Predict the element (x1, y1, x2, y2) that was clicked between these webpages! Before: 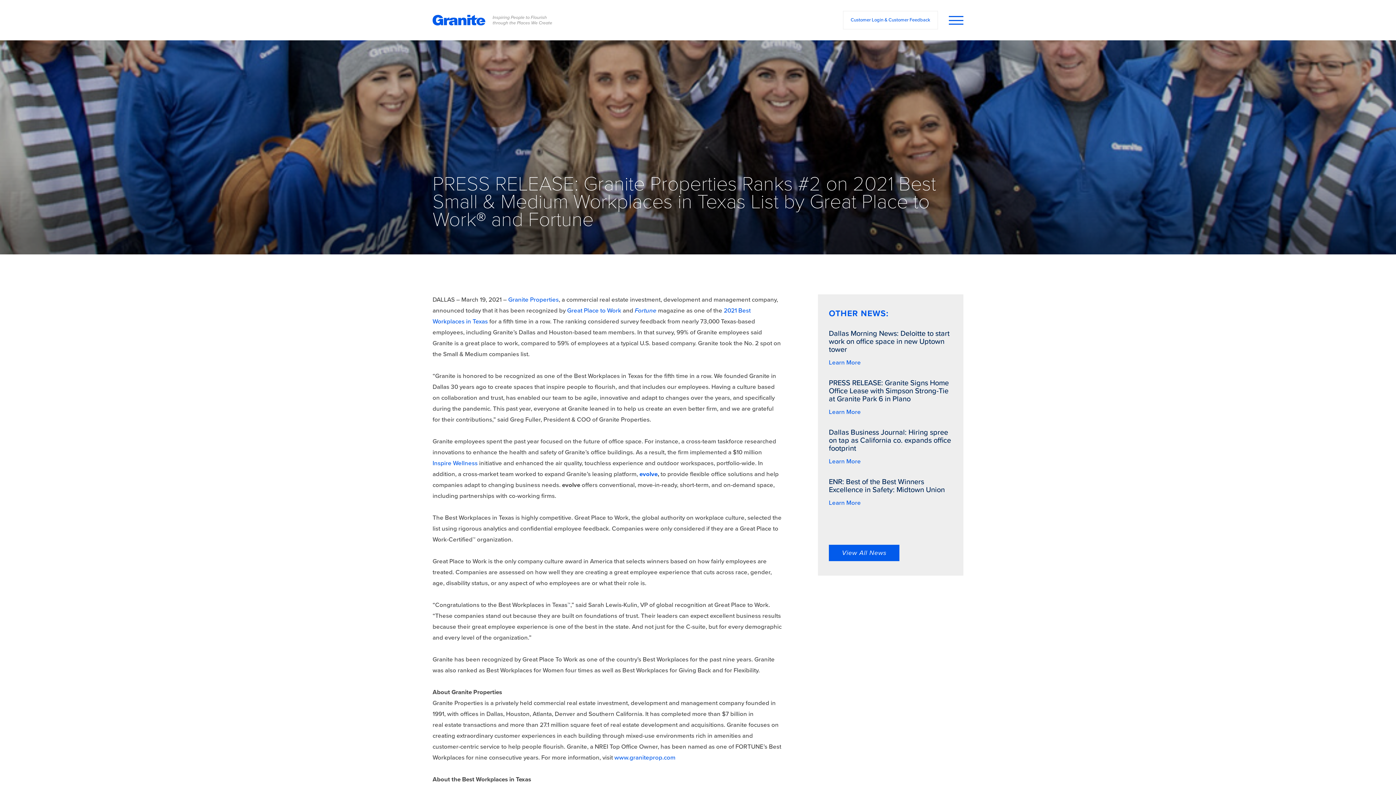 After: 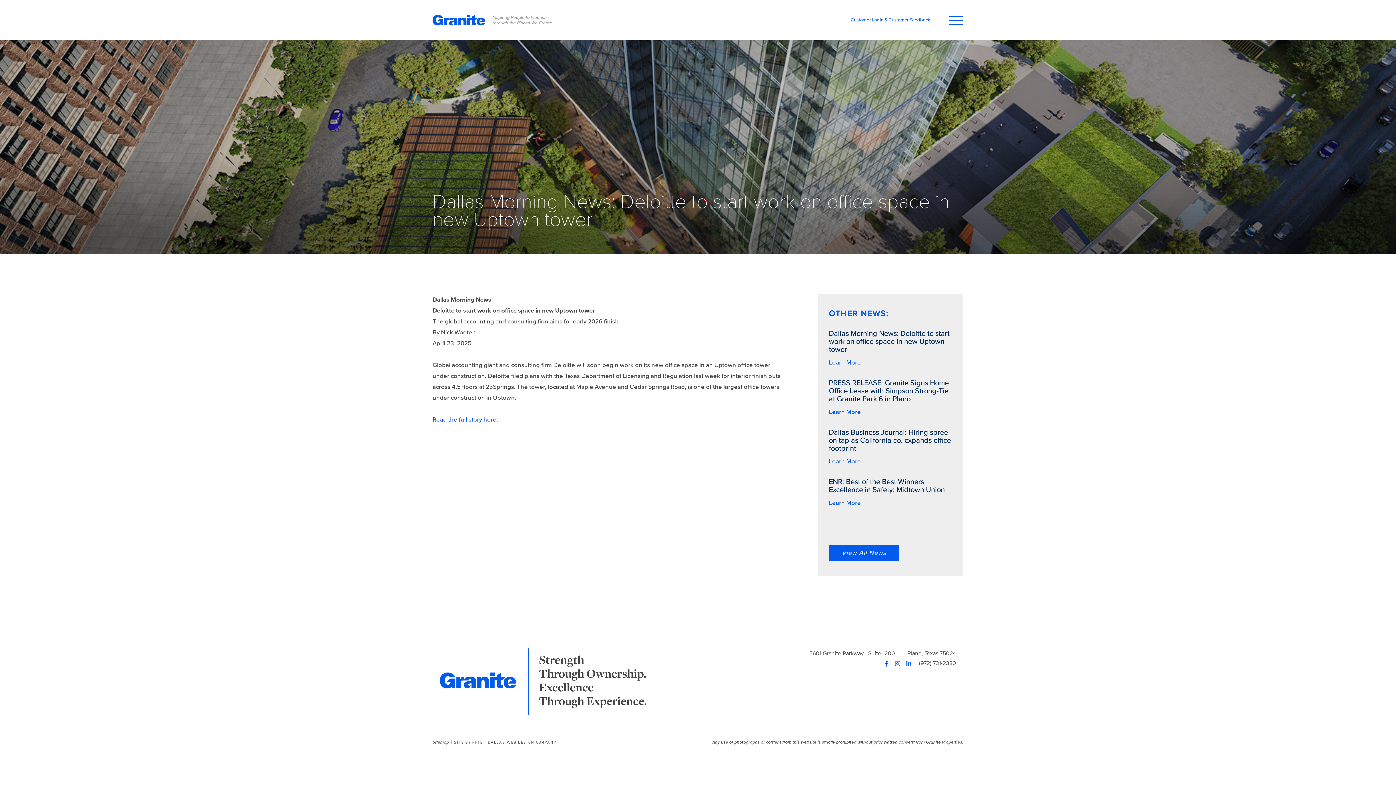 Action: label: Learn More bbox: (829, 358, 861, 366)